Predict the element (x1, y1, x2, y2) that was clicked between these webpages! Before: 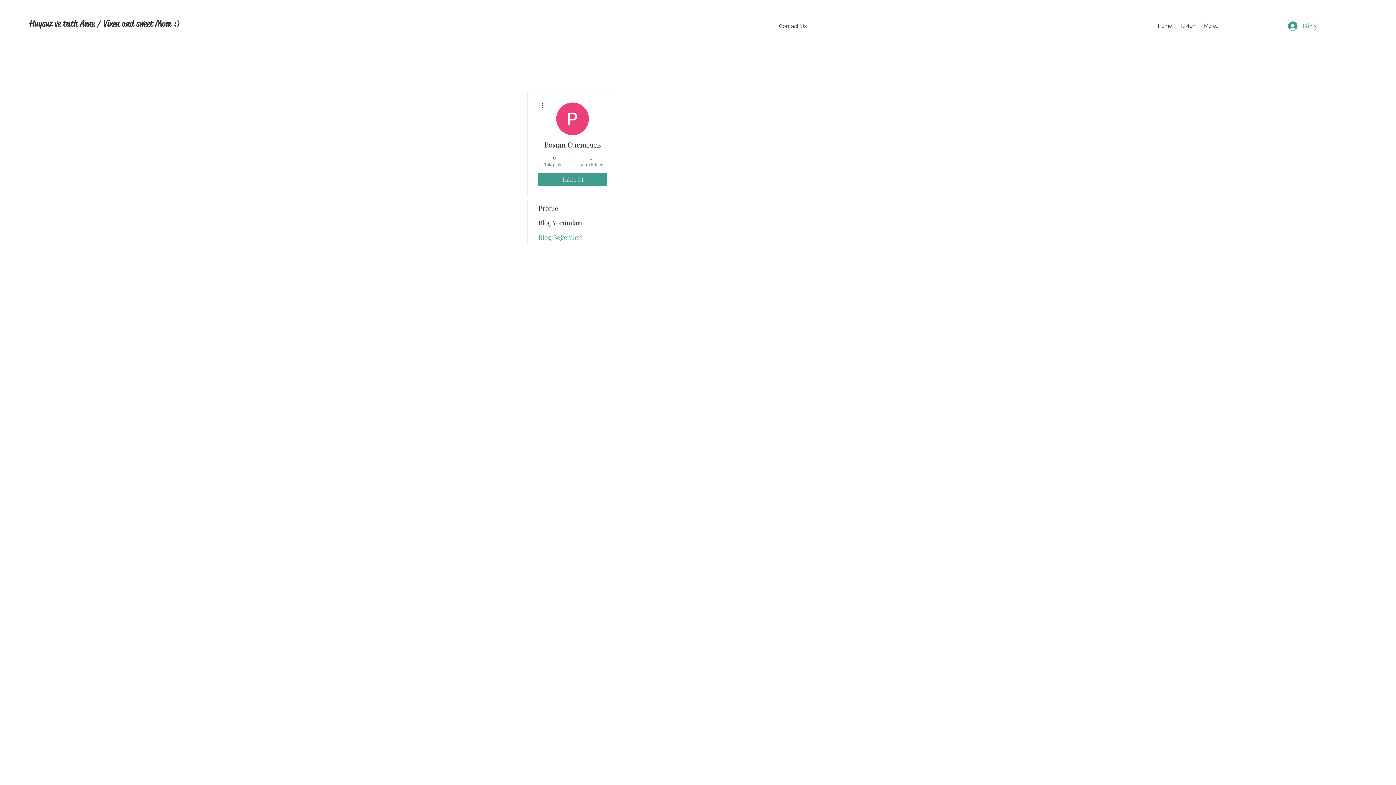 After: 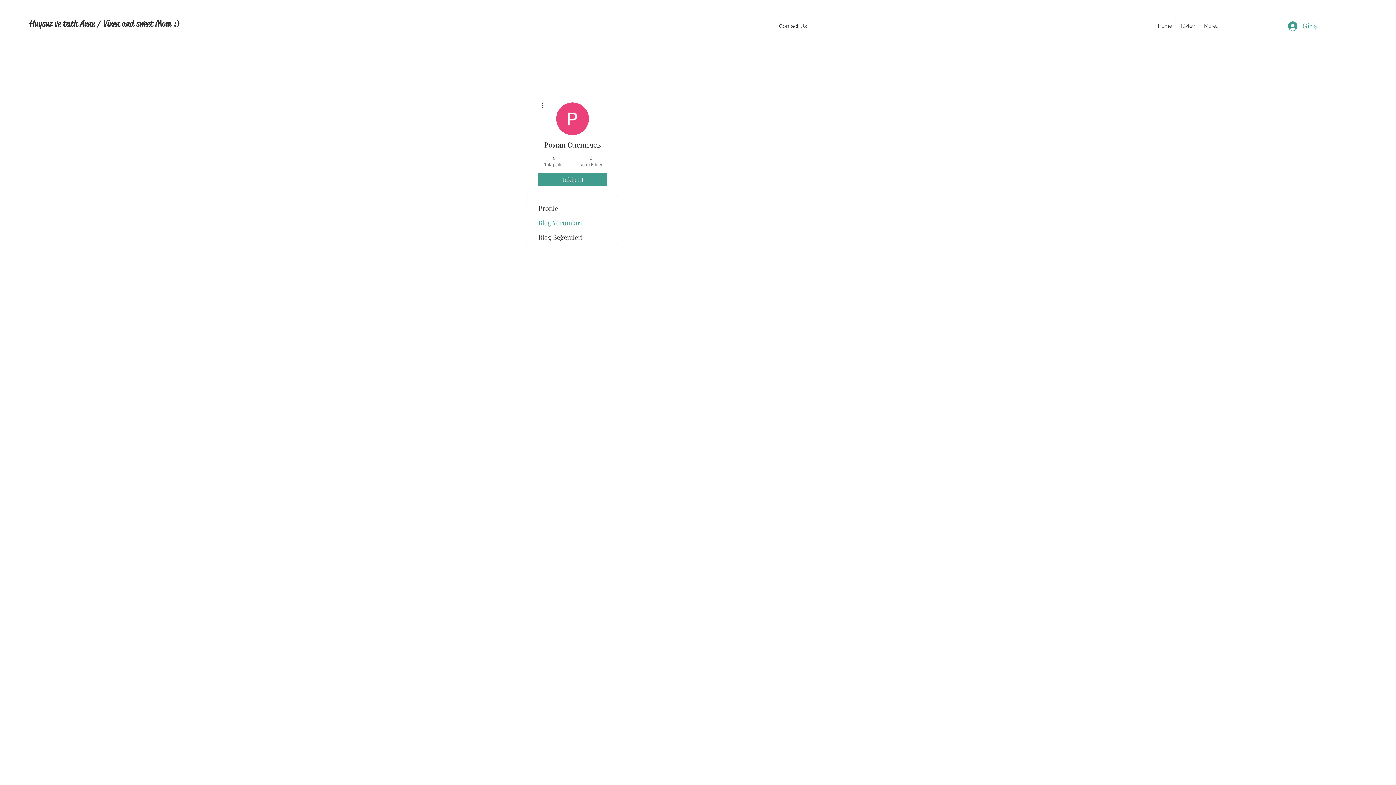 Action: label: Blog Yorumları bbox: (527, 215, 617, 230)